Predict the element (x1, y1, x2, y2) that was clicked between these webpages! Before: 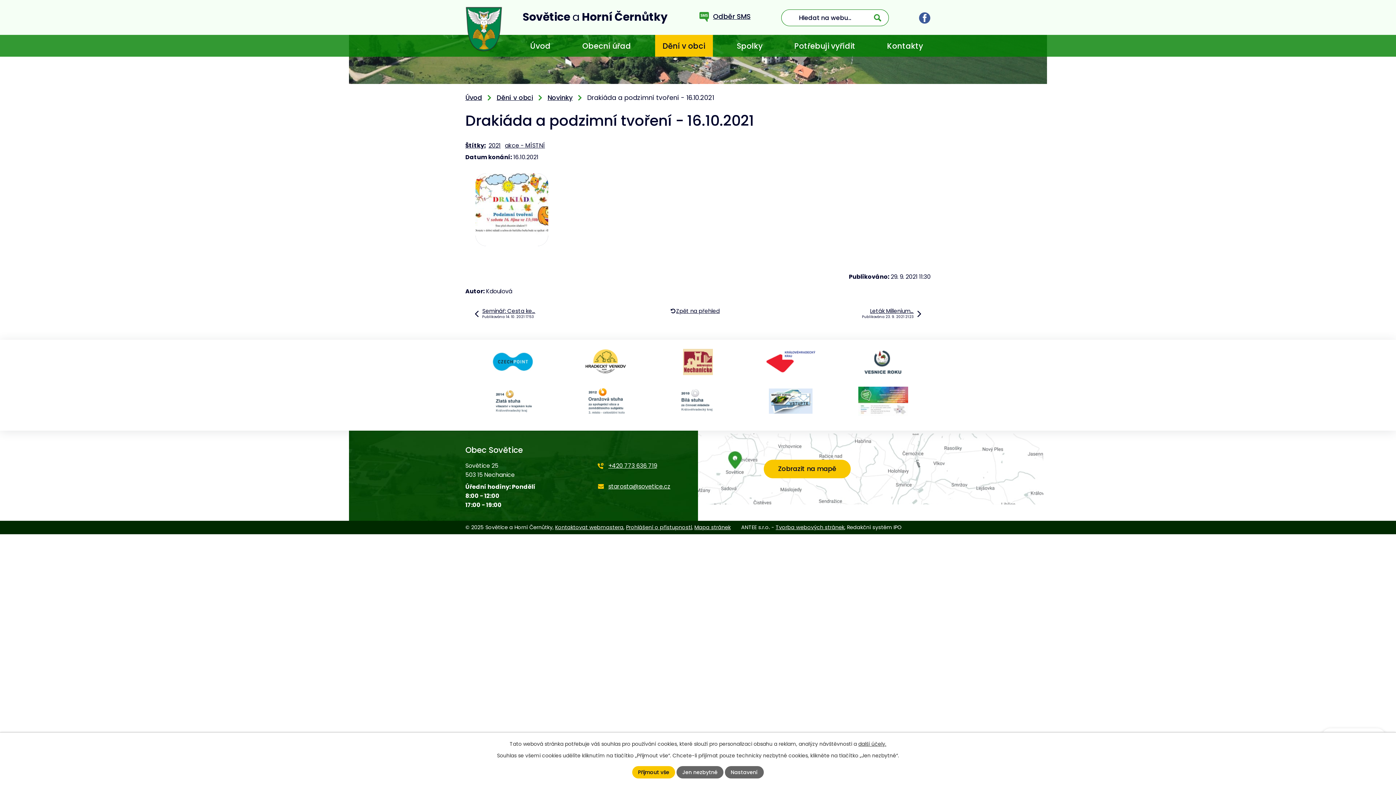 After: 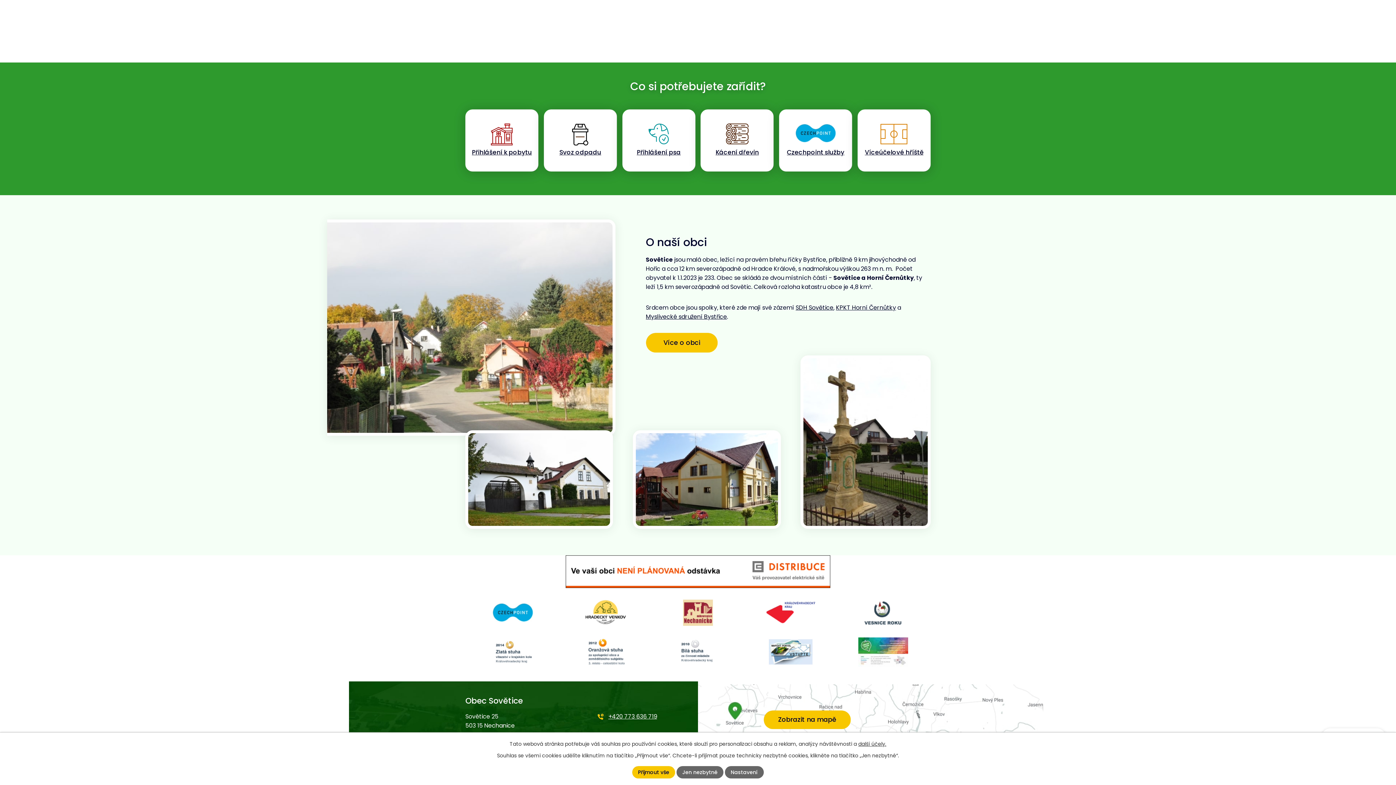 Action: bbox: (786, 34, 863, 56) label: Potřebuji vyřídit